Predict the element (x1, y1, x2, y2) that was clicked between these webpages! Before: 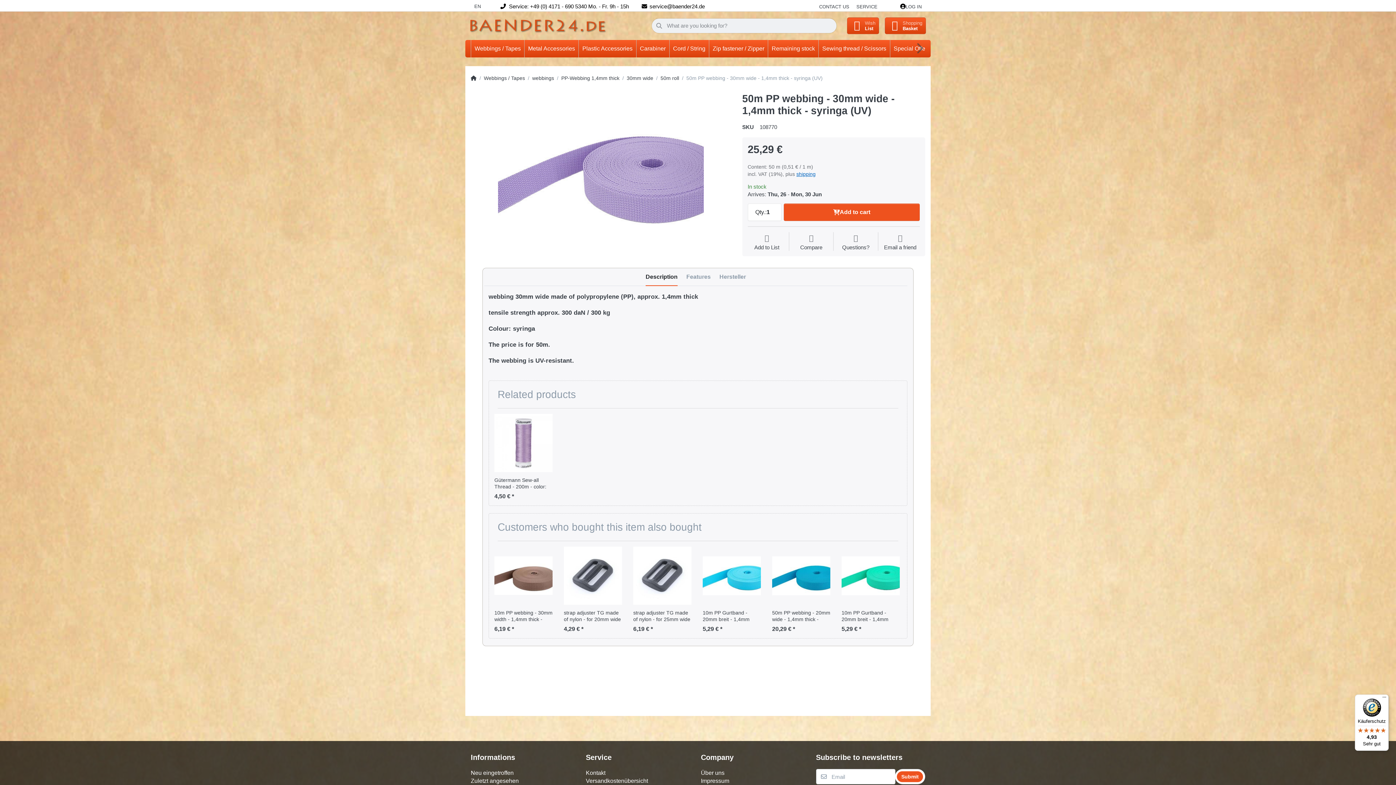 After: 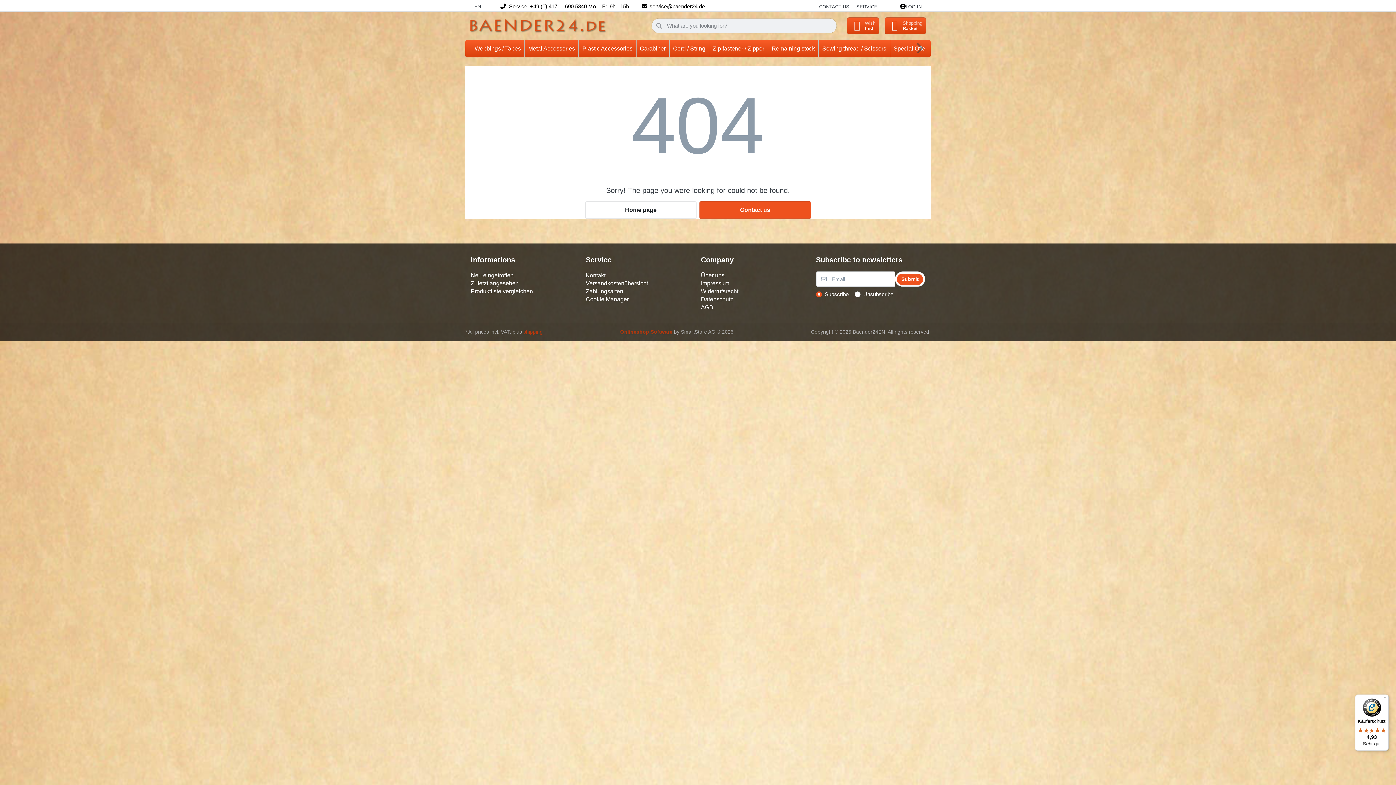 Action: bbox: (626, 74, 653, 81) label: 30mm wide